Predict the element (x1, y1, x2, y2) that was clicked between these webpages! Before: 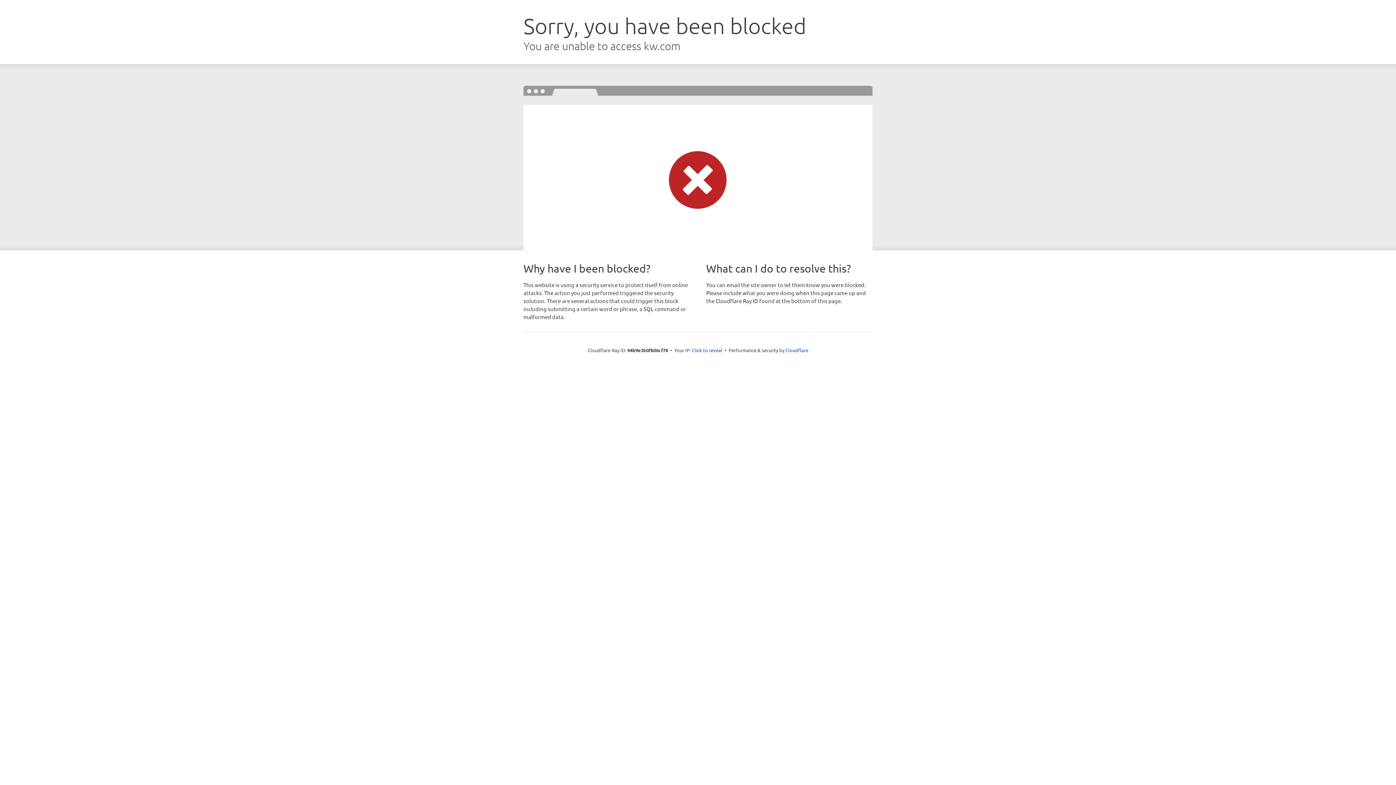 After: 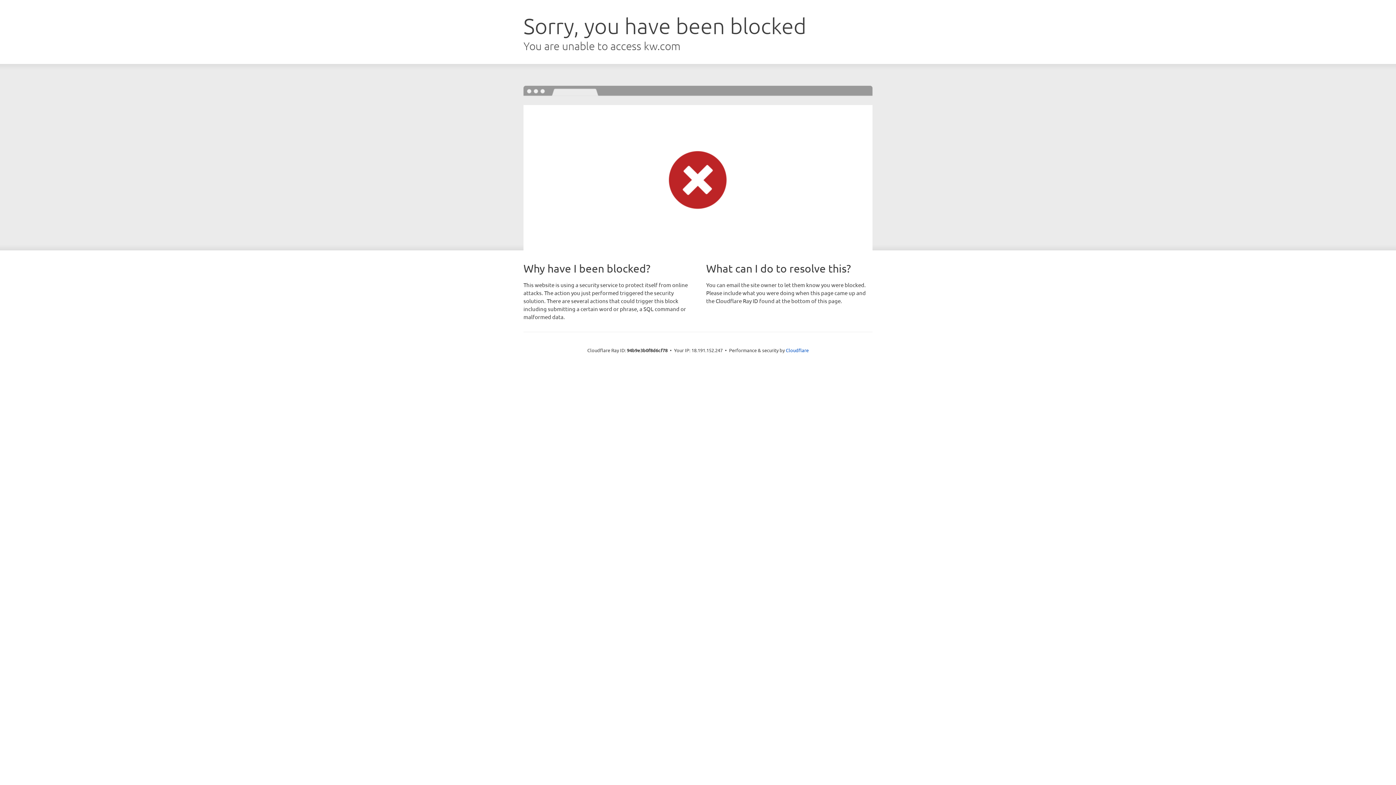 Action: label: Click to reveal bbox: (692, 346, 722, 353)